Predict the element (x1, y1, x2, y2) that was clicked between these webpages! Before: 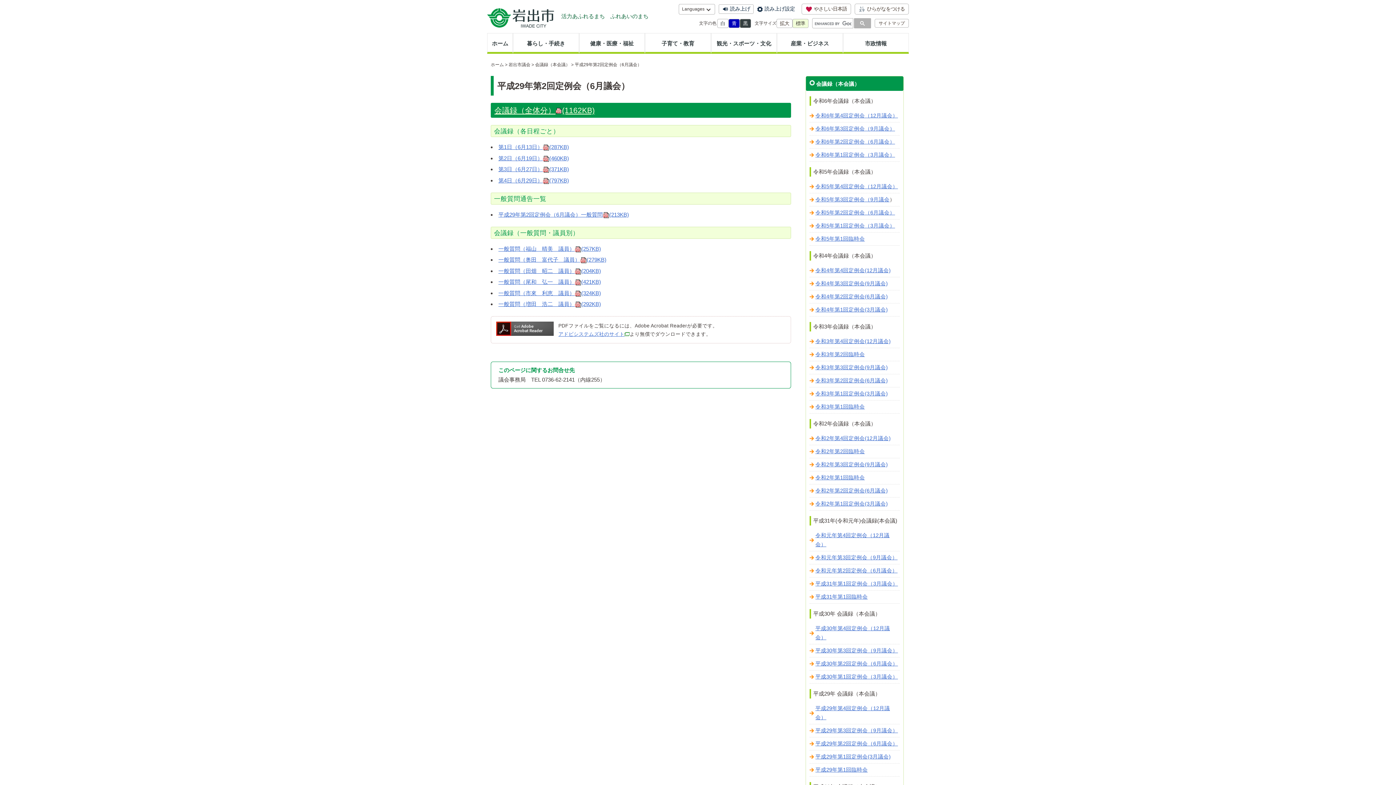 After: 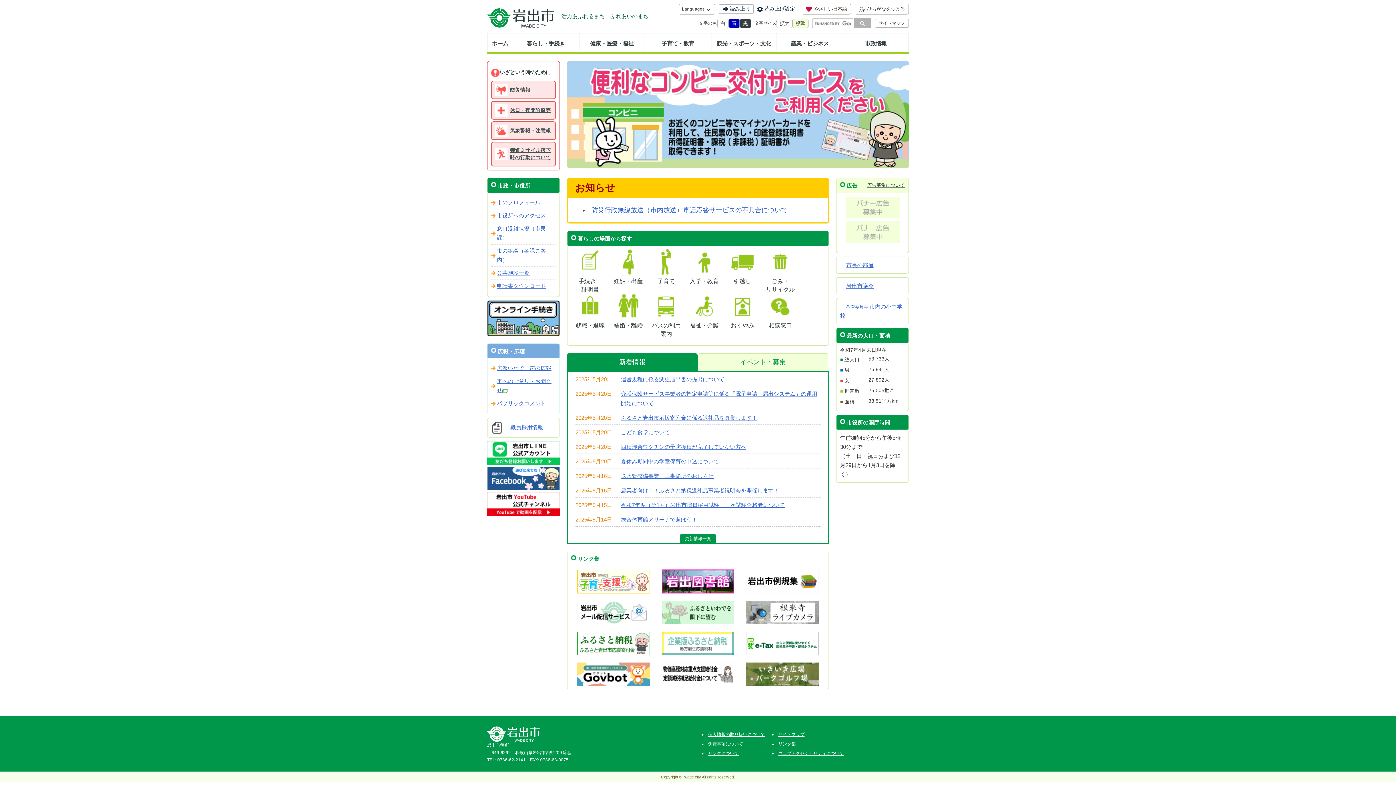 Action: label: ホーム bbox: (490, 62, 504, 67)